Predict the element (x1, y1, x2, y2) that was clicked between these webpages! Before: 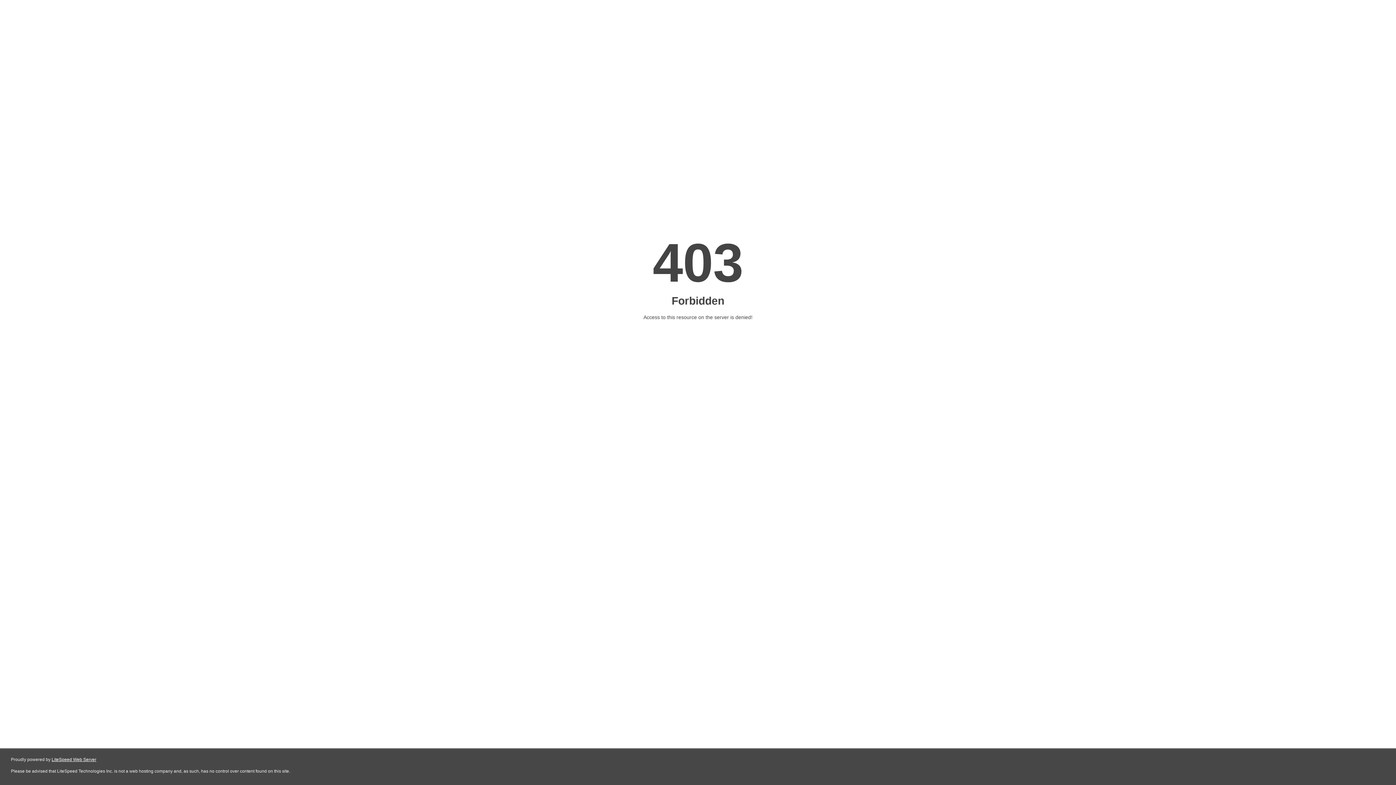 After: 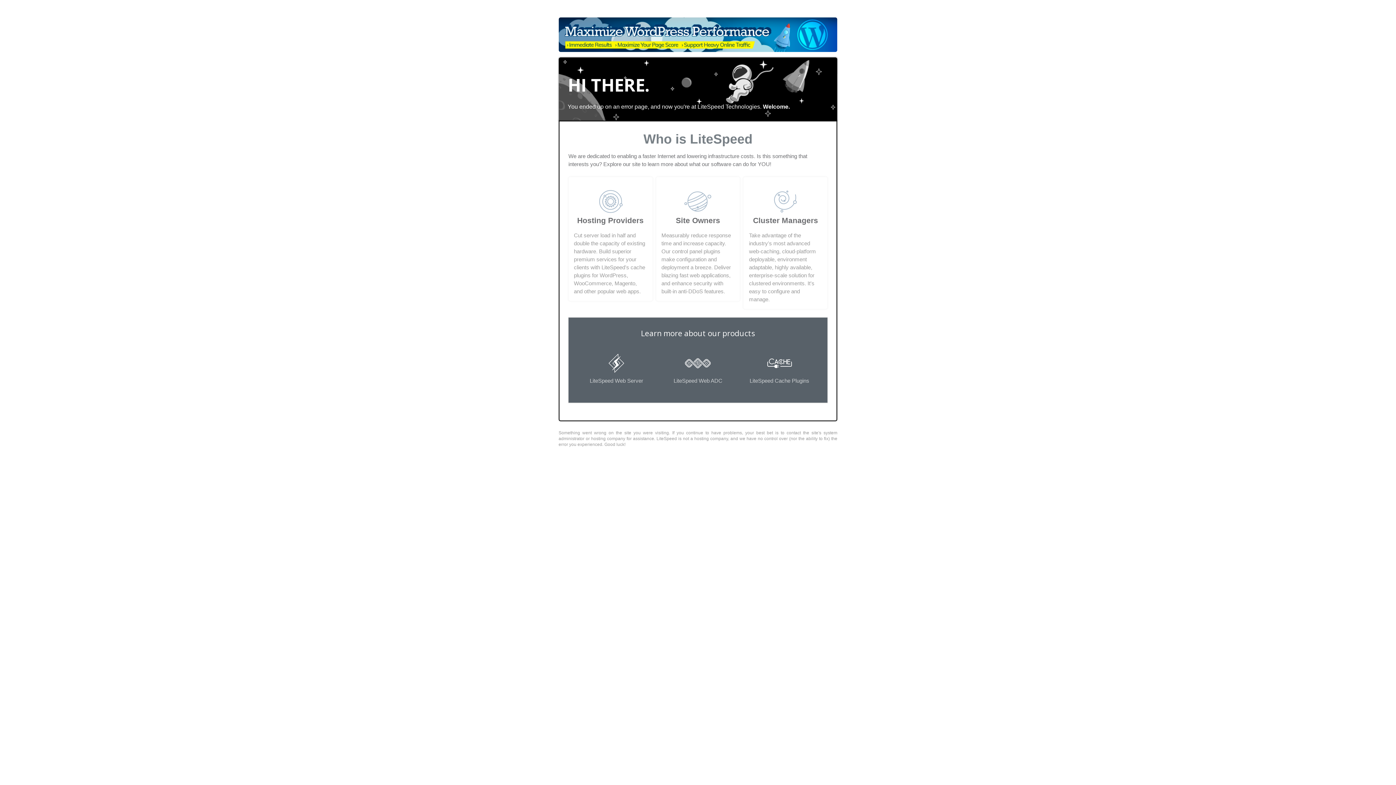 Action: label: LiteSpeed Web Server bbox: (51, 757, 96, 762)